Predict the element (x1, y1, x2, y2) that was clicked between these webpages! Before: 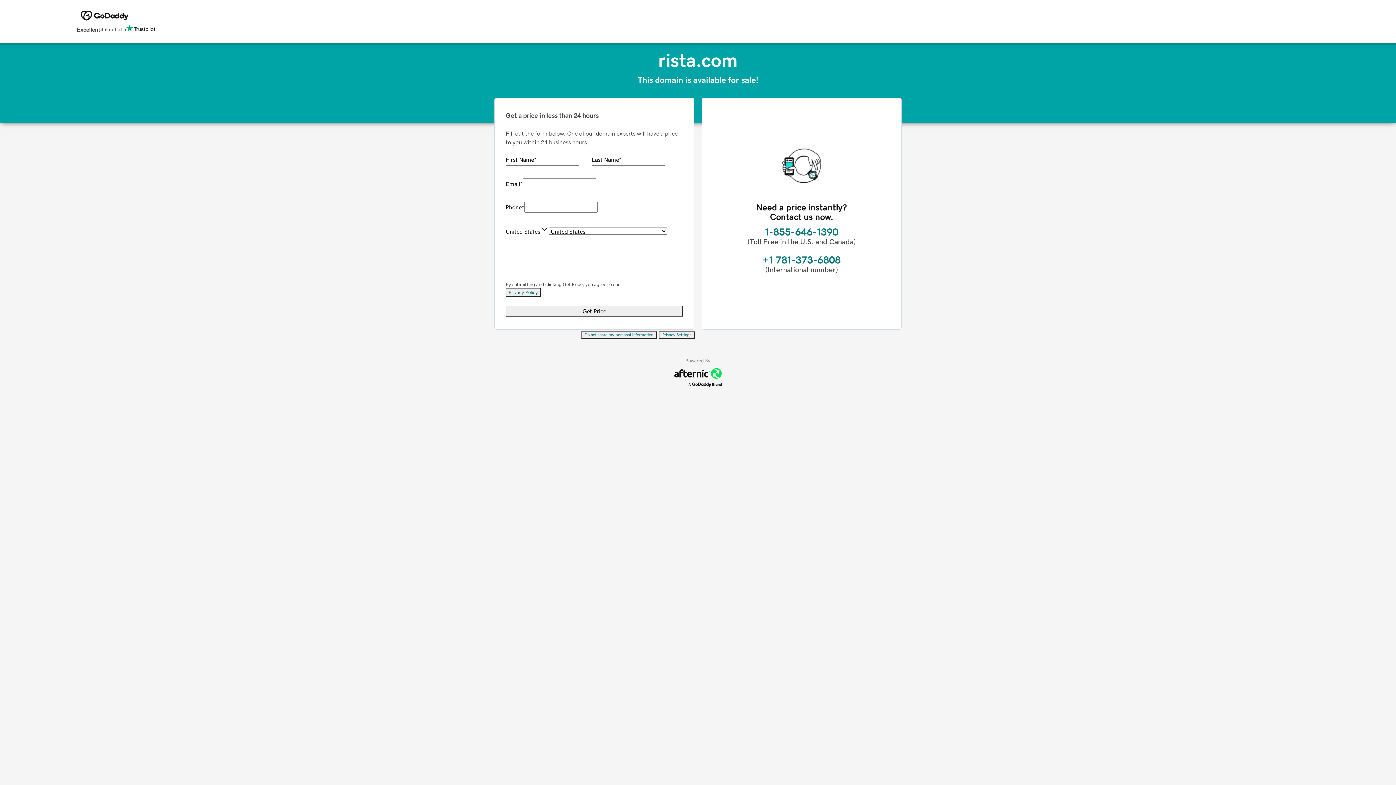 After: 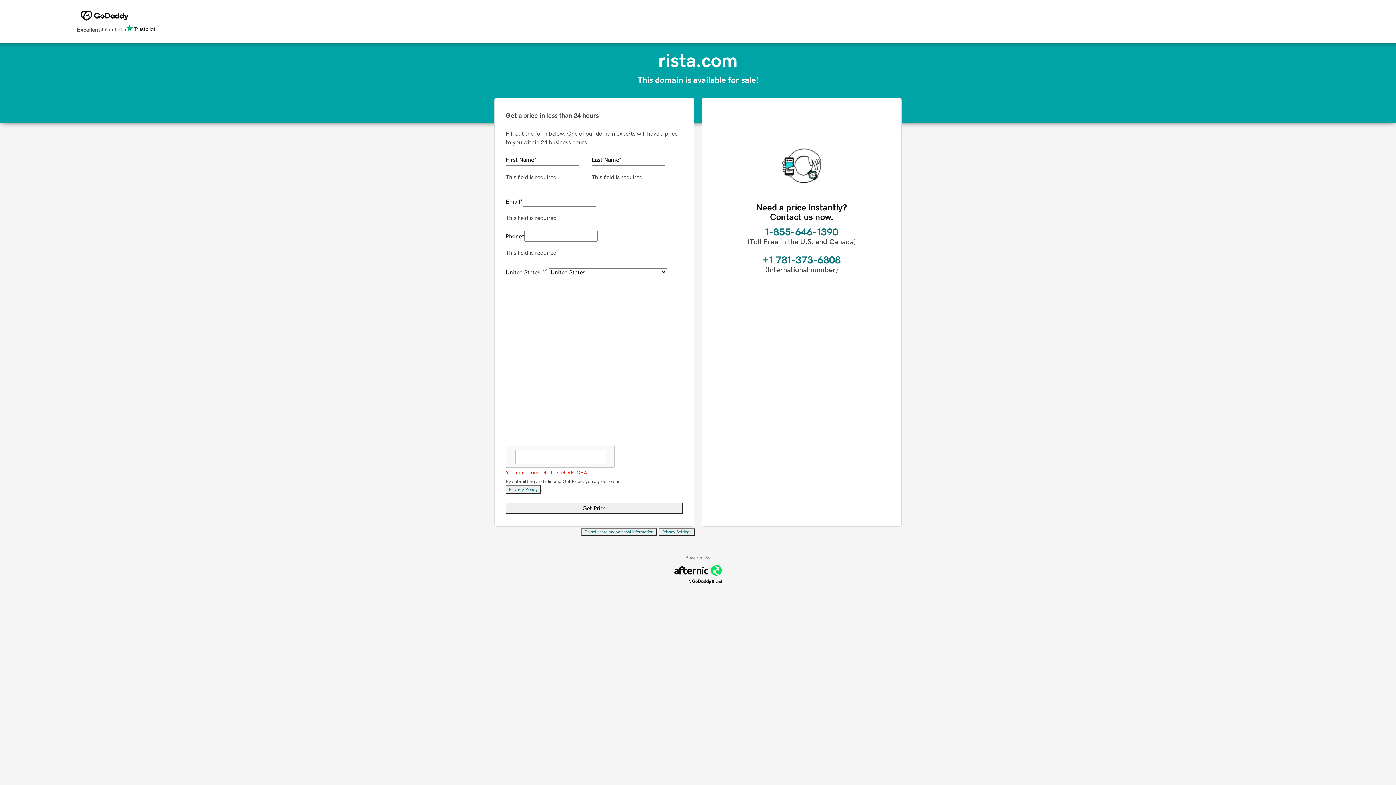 Action: bbox: (505, 305, 683, 316) label: Get Price